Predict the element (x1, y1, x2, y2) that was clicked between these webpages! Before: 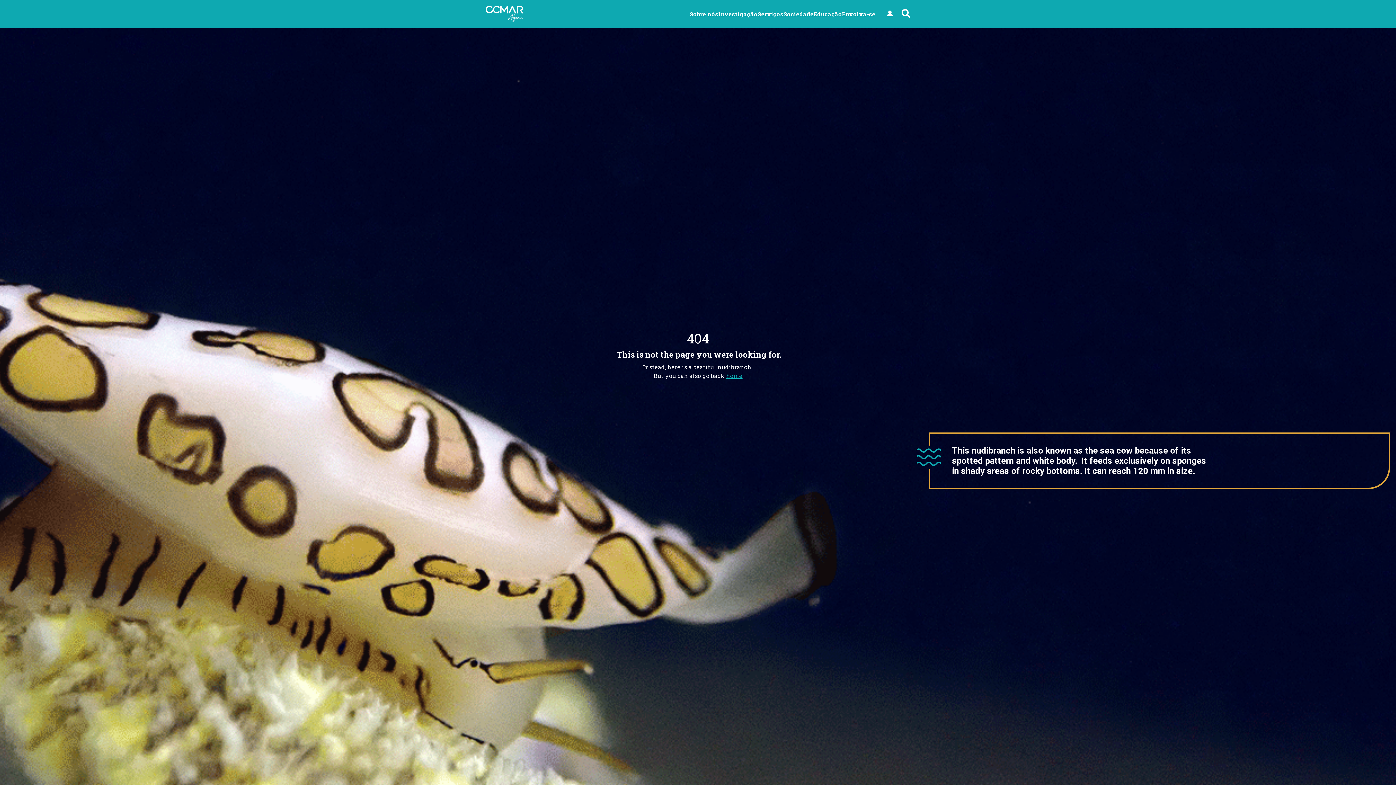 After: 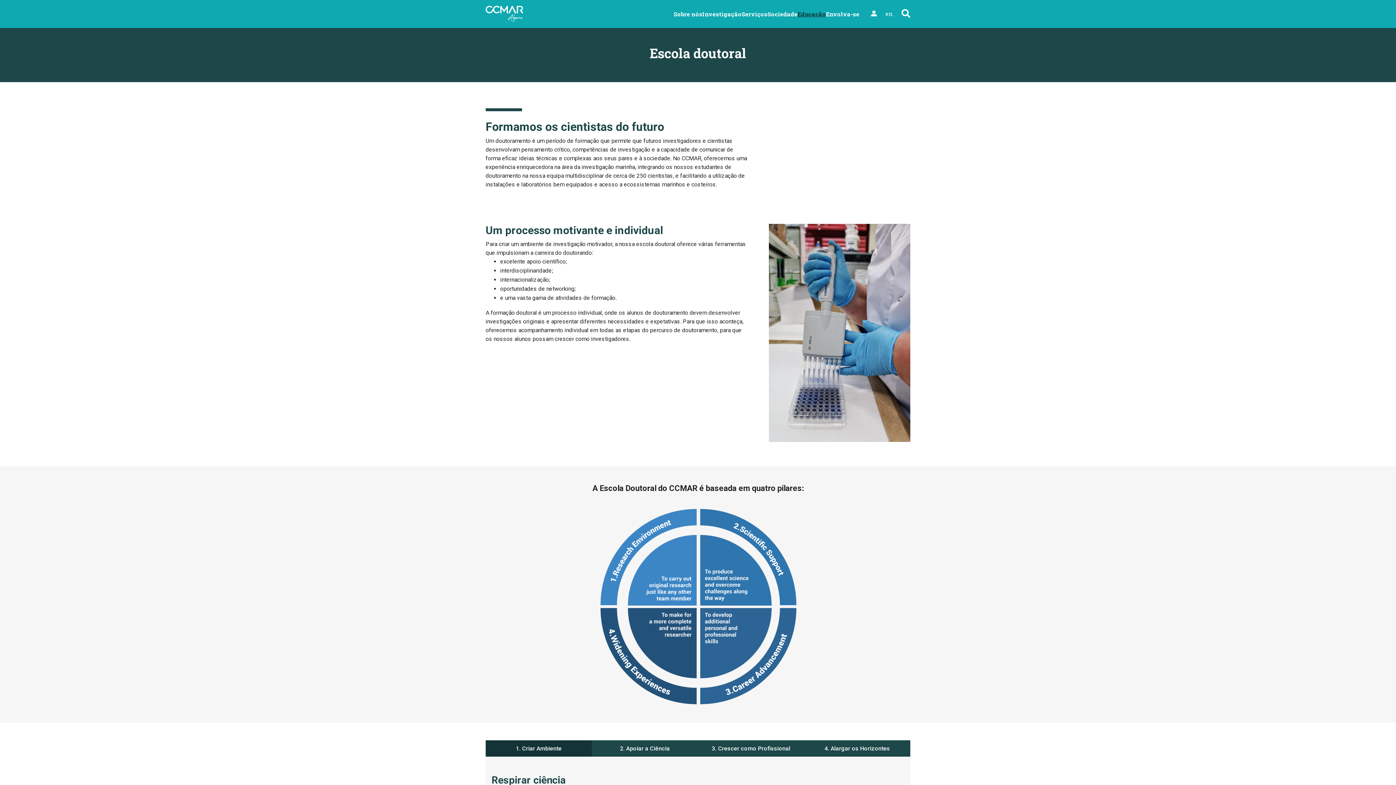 Action: label: Educação bbox: (813, 10, 842, 17)